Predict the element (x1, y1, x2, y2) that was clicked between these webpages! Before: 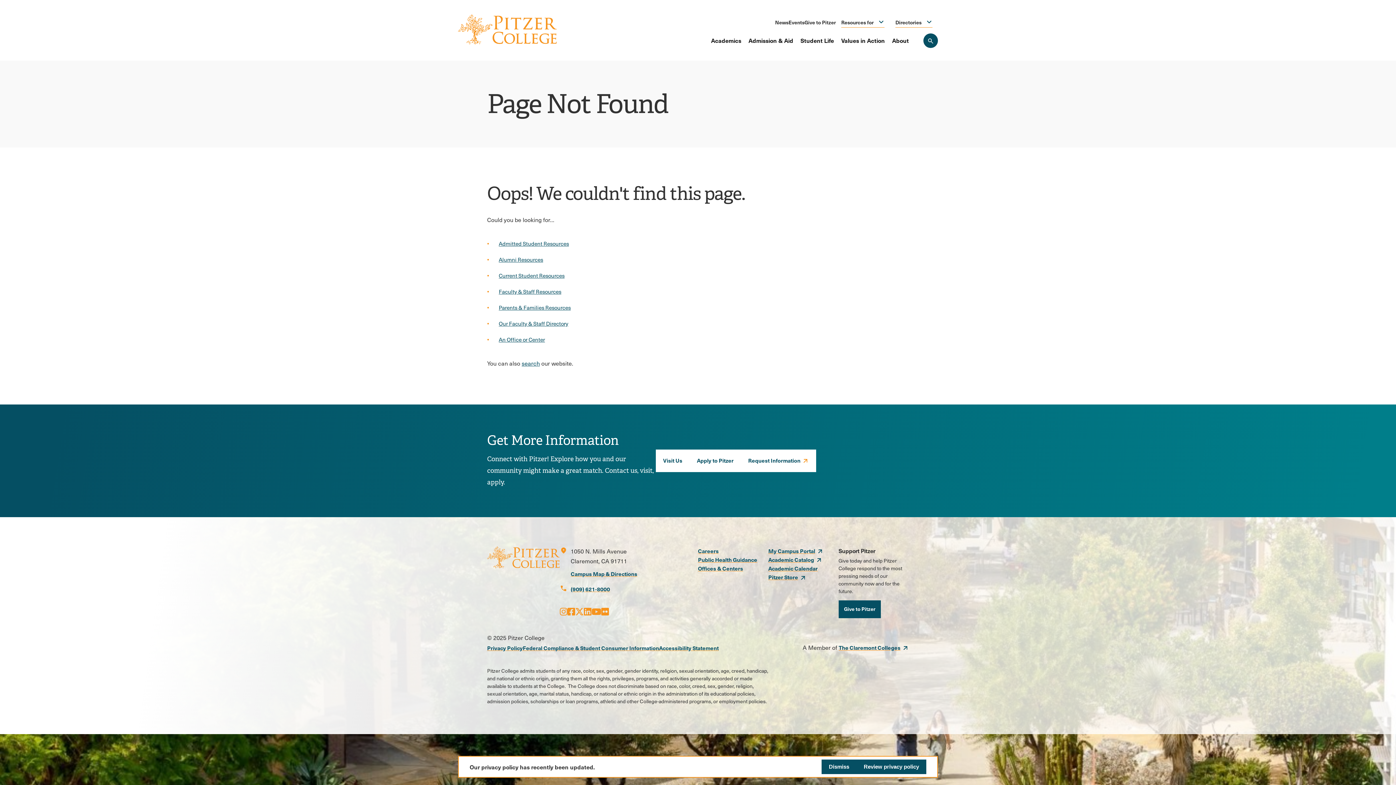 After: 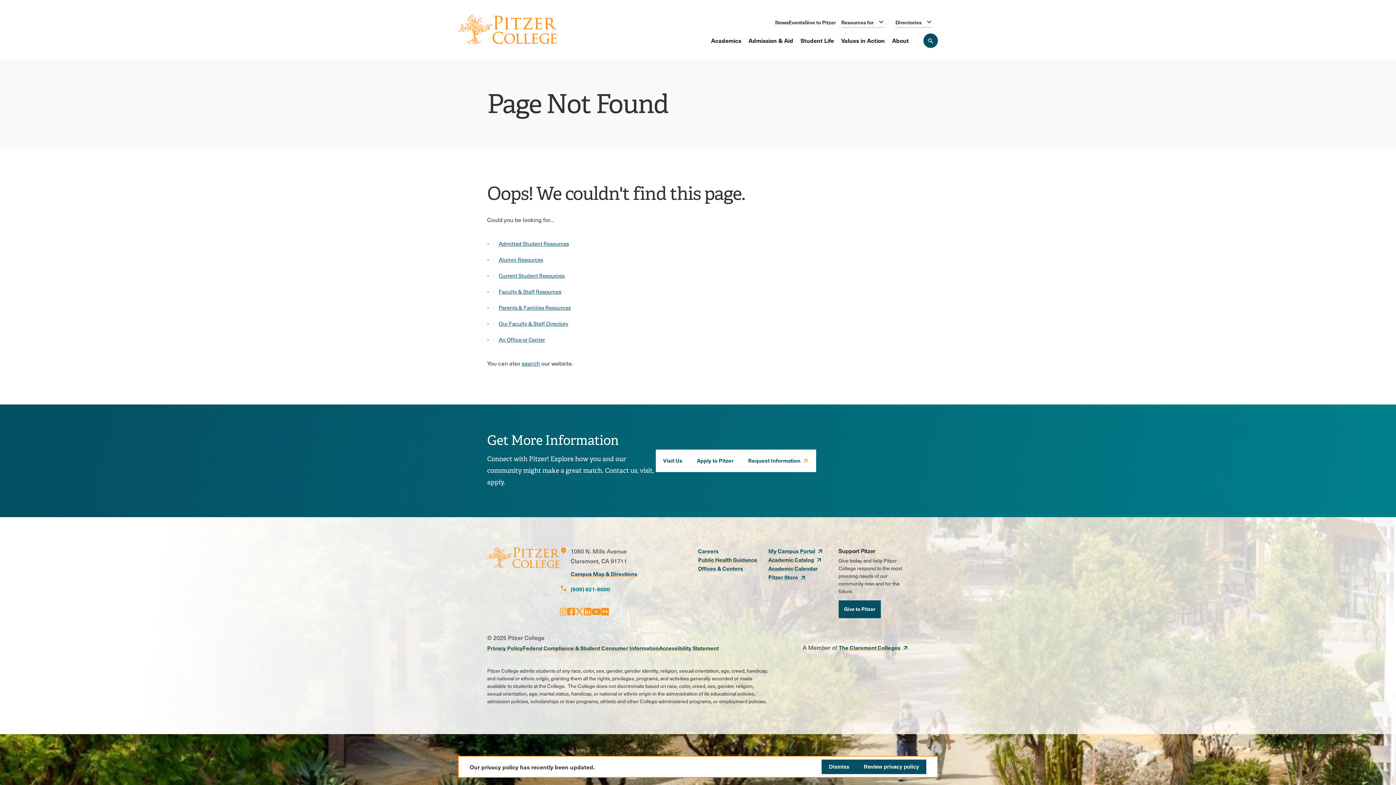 Action: label: (909) 621-8000 bbox: (570, 585, 610, 593)